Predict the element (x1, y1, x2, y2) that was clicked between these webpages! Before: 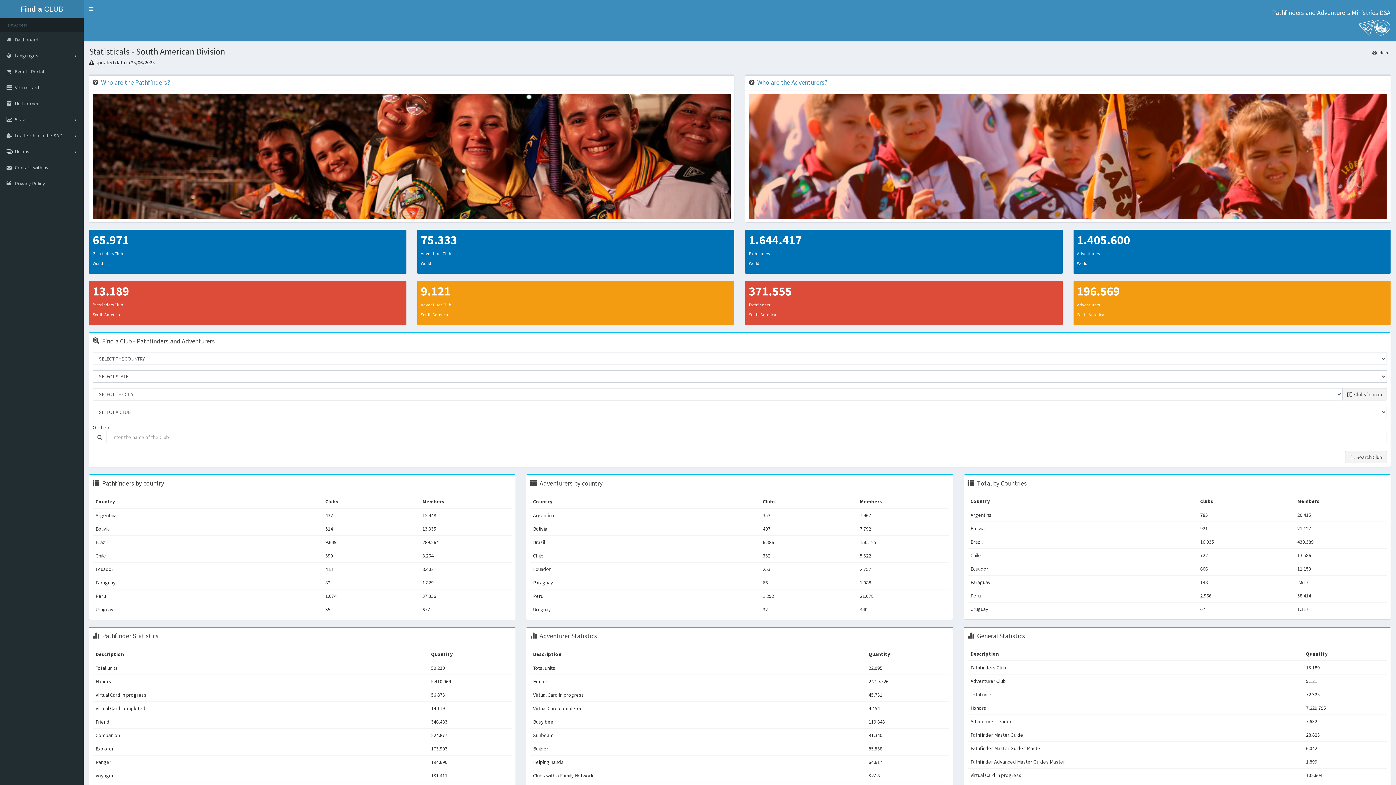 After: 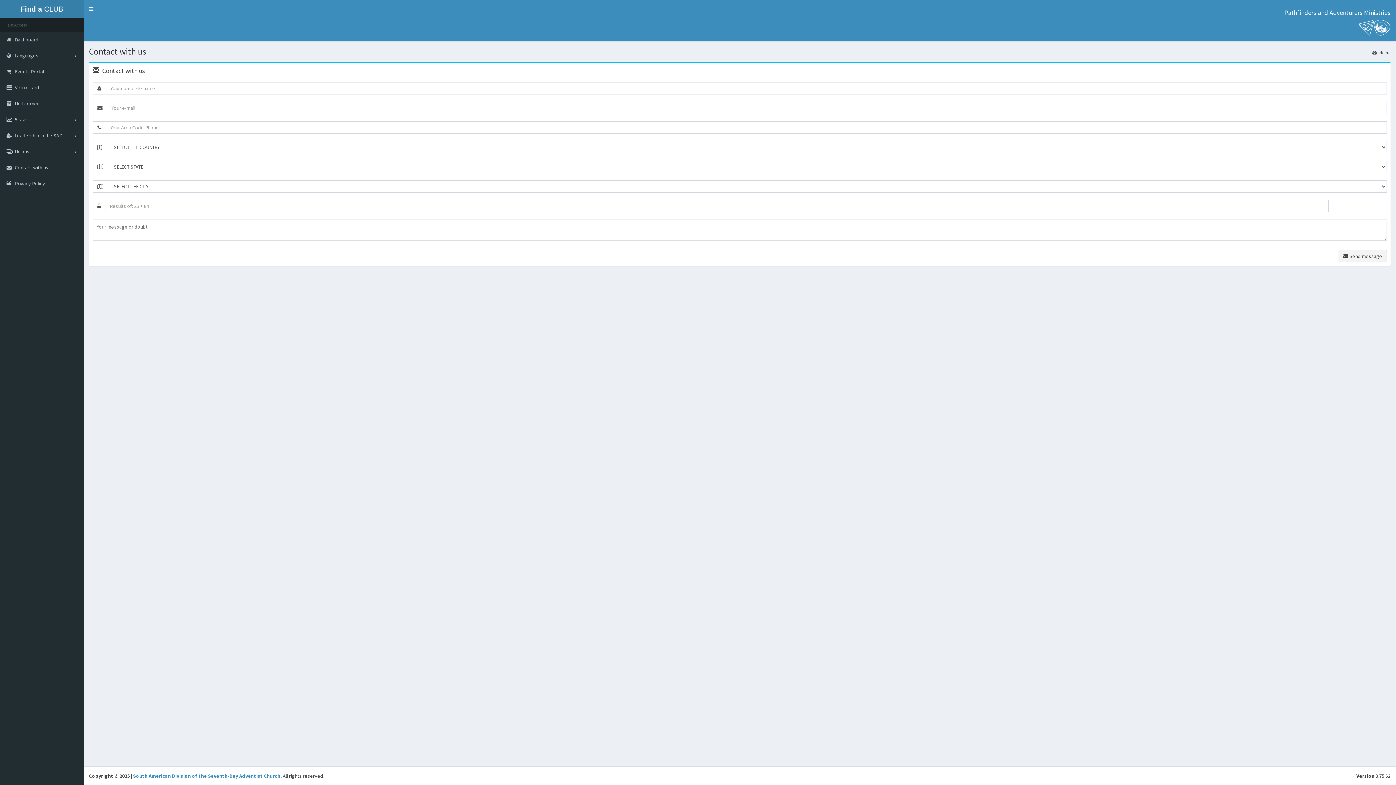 Action: label:  Contact with us bbox: (0, 159, 83, 175)